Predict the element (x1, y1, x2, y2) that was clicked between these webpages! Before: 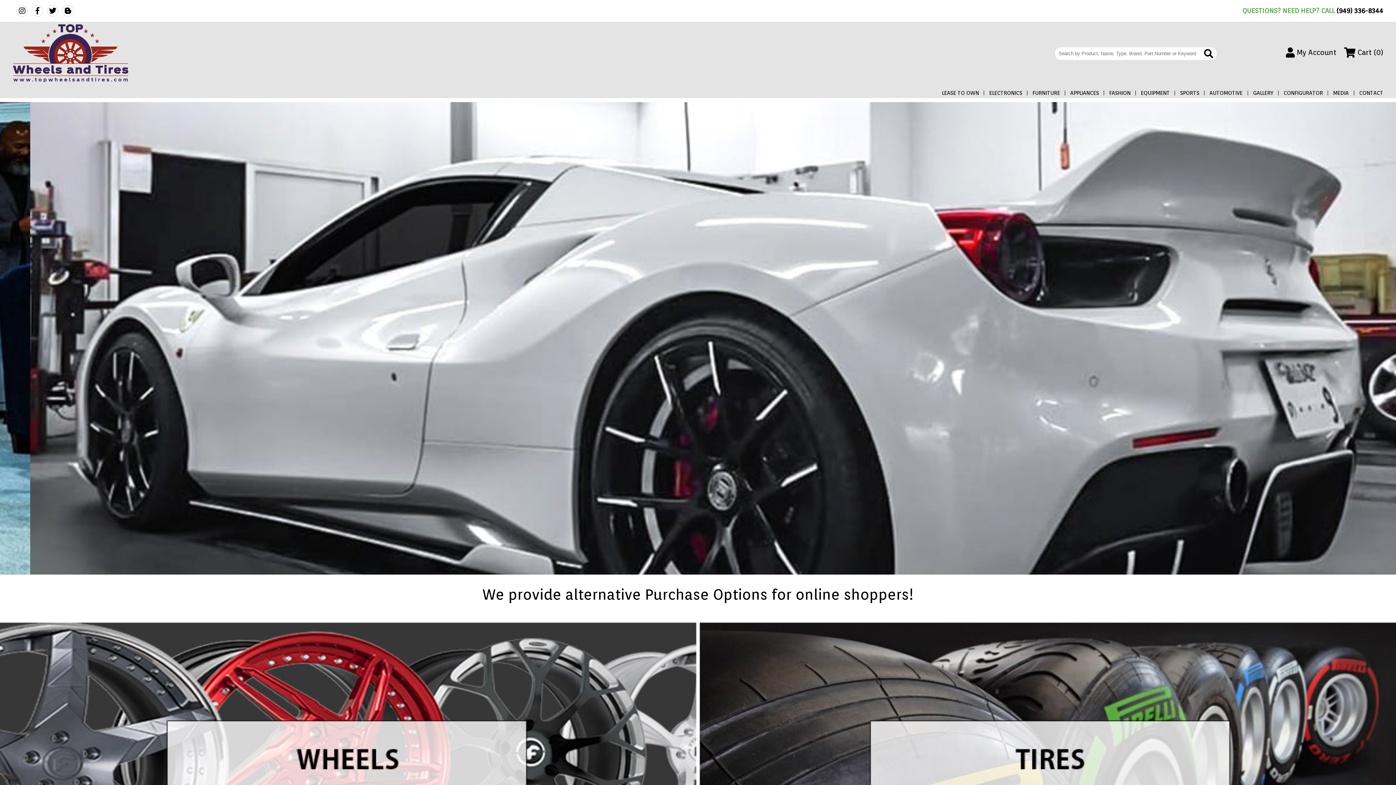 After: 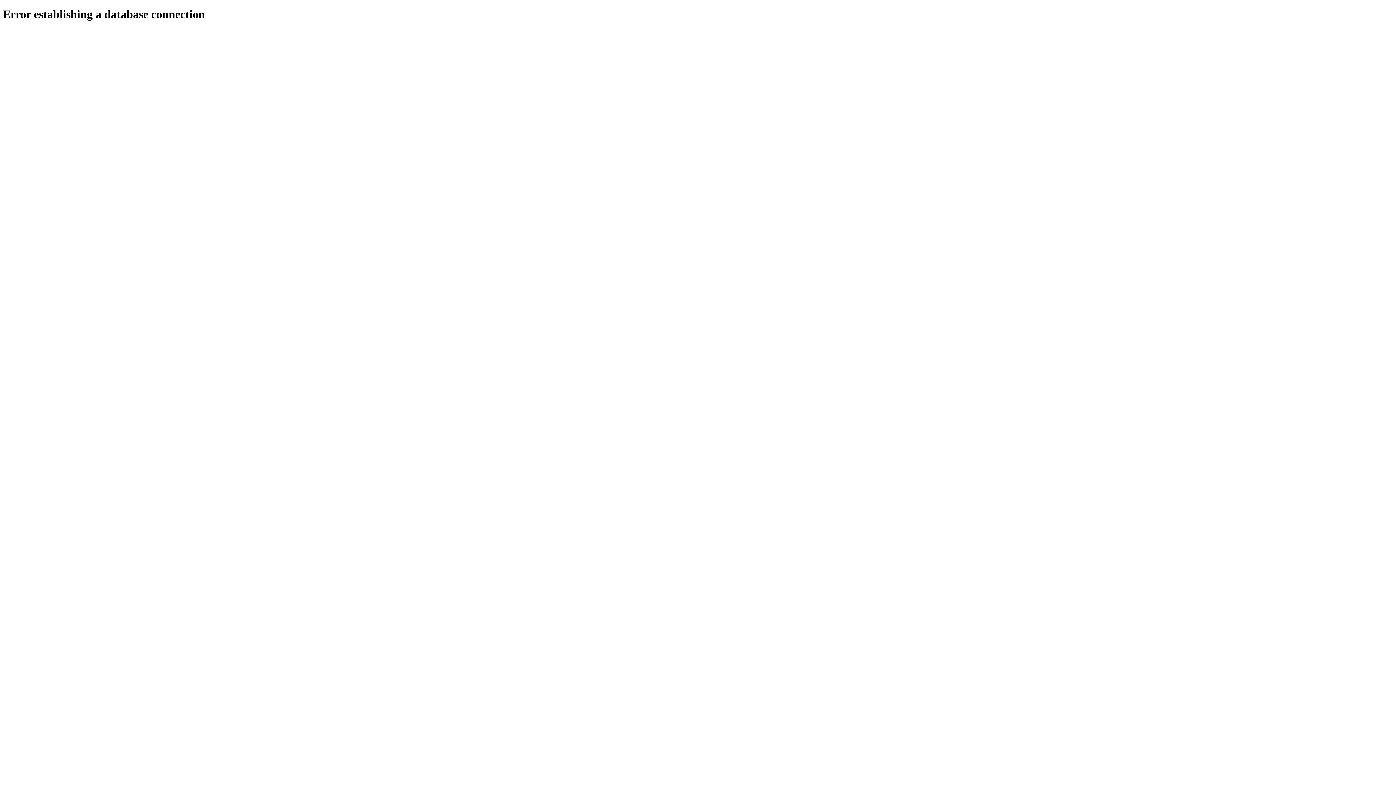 Action: bbox: (64, 6, 71, 15)